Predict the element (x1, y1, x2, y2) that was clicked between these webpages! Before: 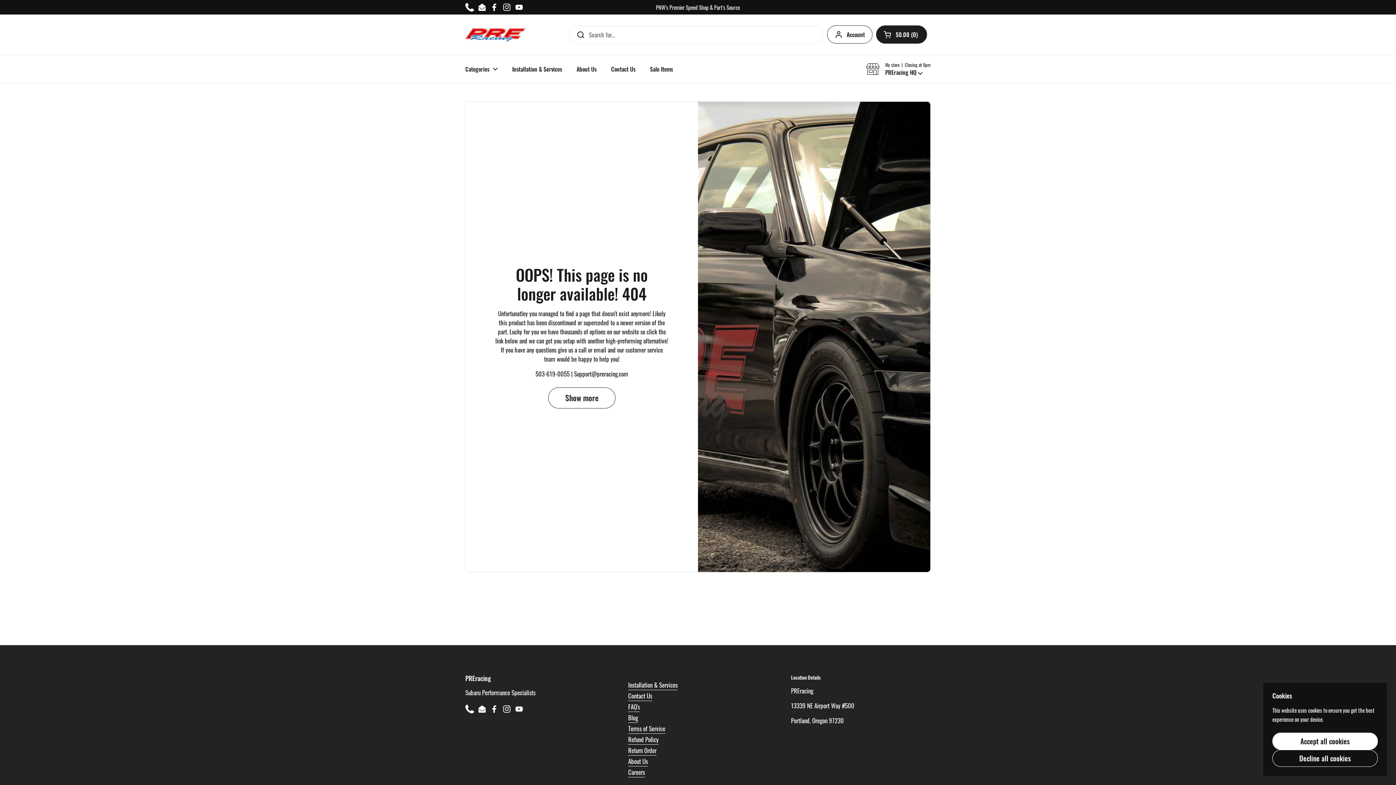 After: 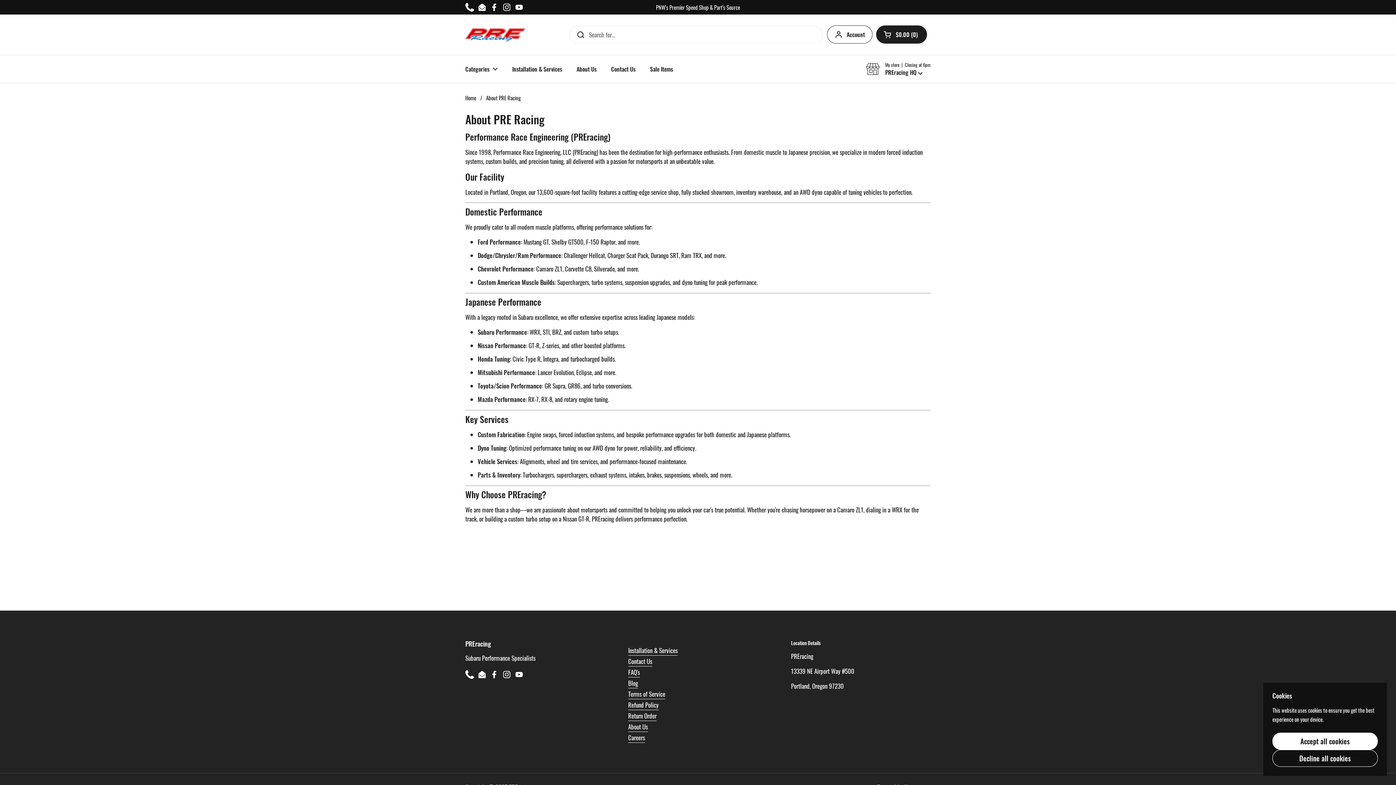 Action: label: About Us bbox: (569, 60, 604, 77)